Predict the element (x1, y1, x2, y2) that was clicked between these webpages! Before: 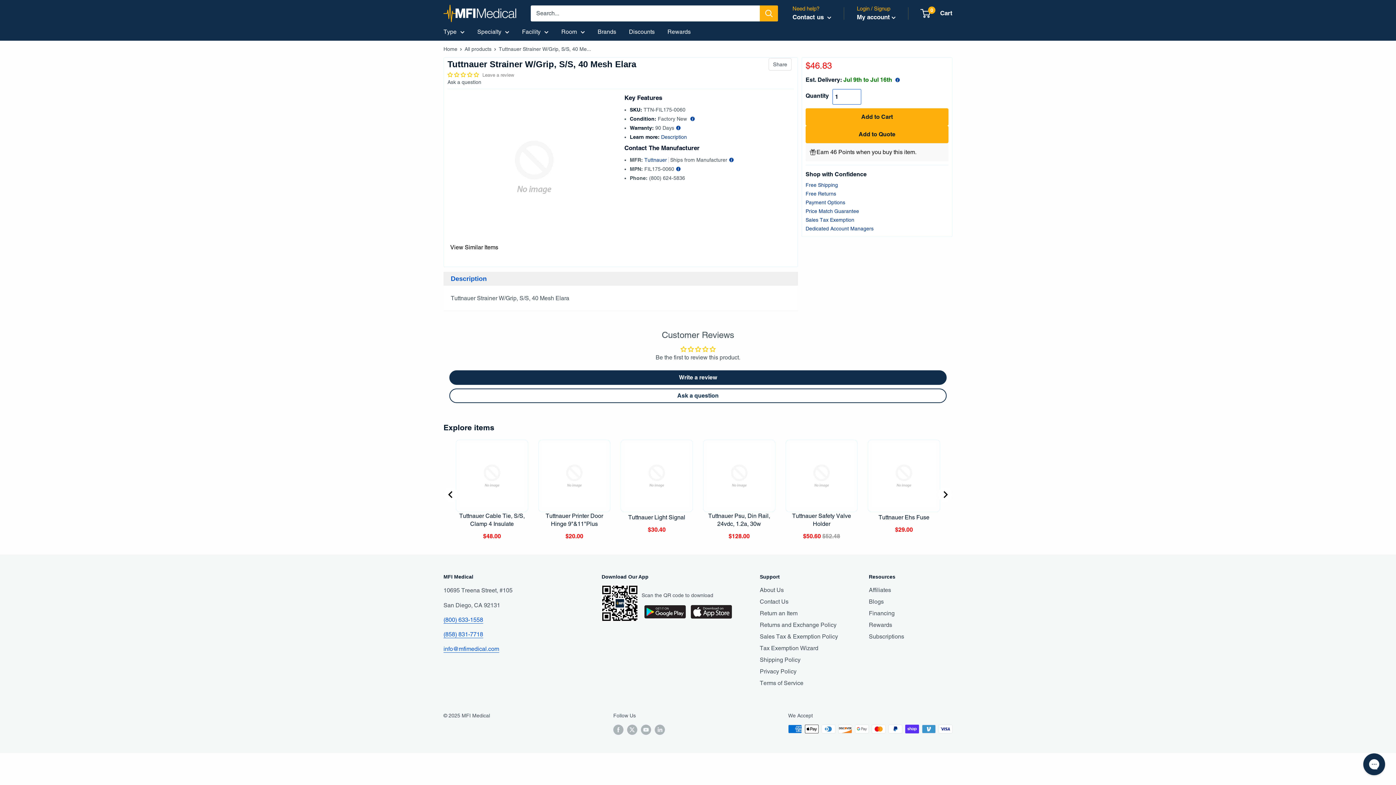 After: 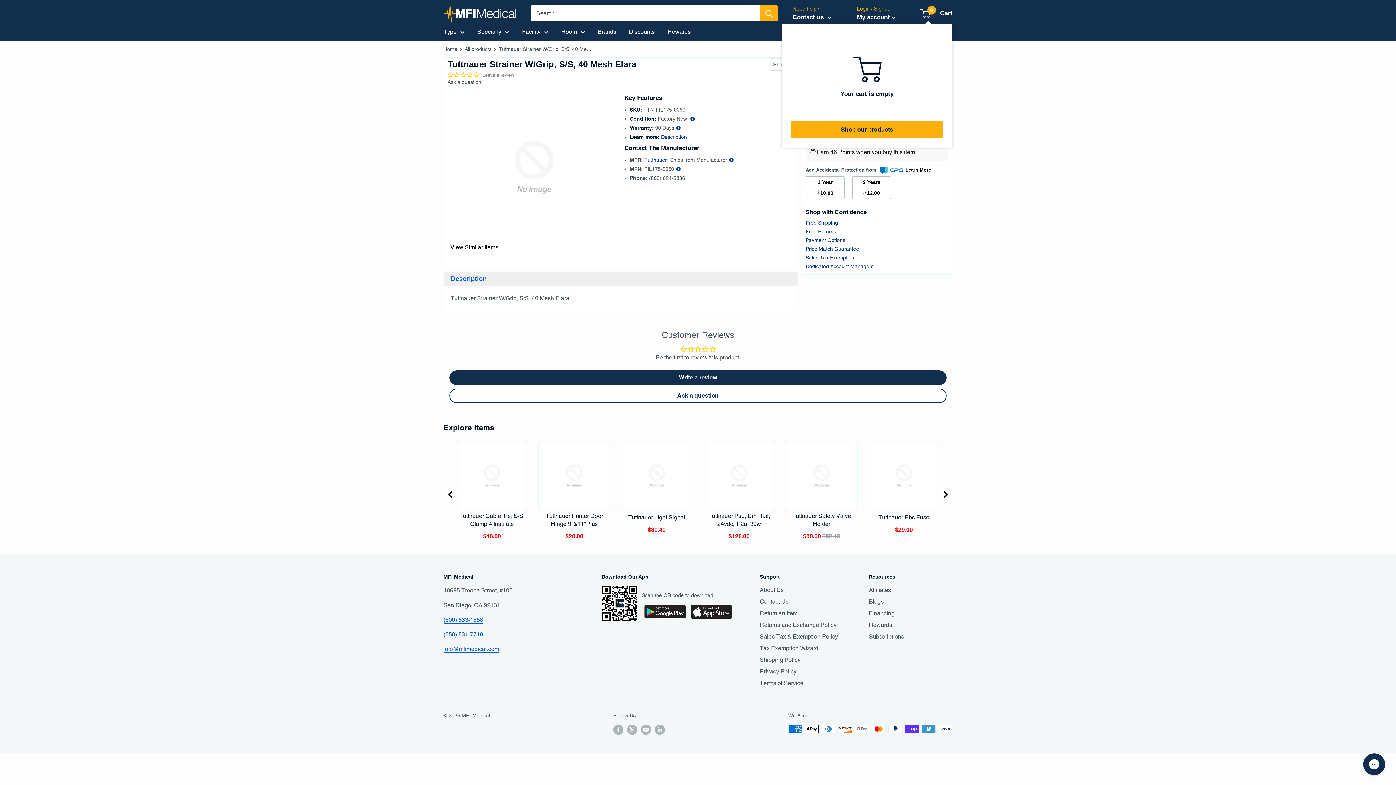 Action: bbox: (921, 7, 952, 18) label: 0
 Cart